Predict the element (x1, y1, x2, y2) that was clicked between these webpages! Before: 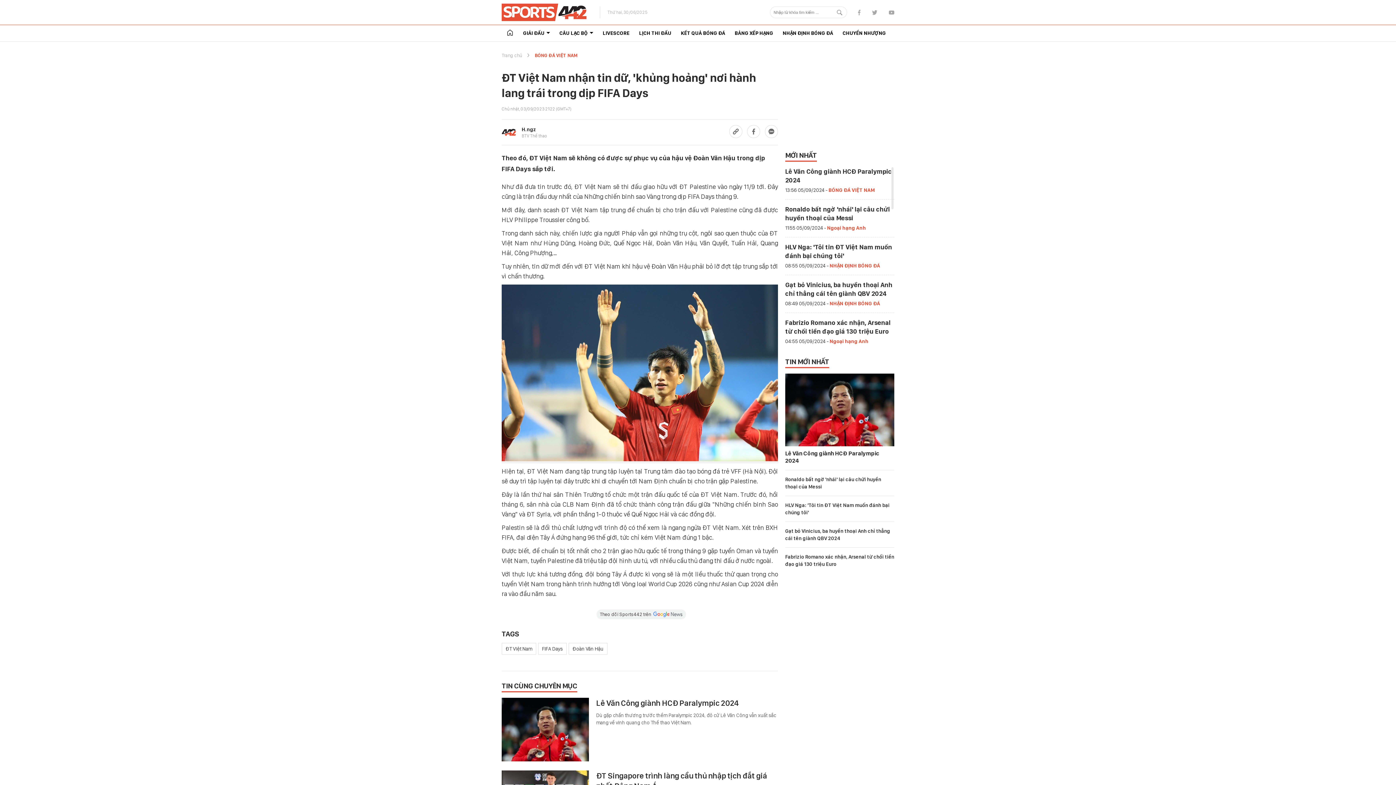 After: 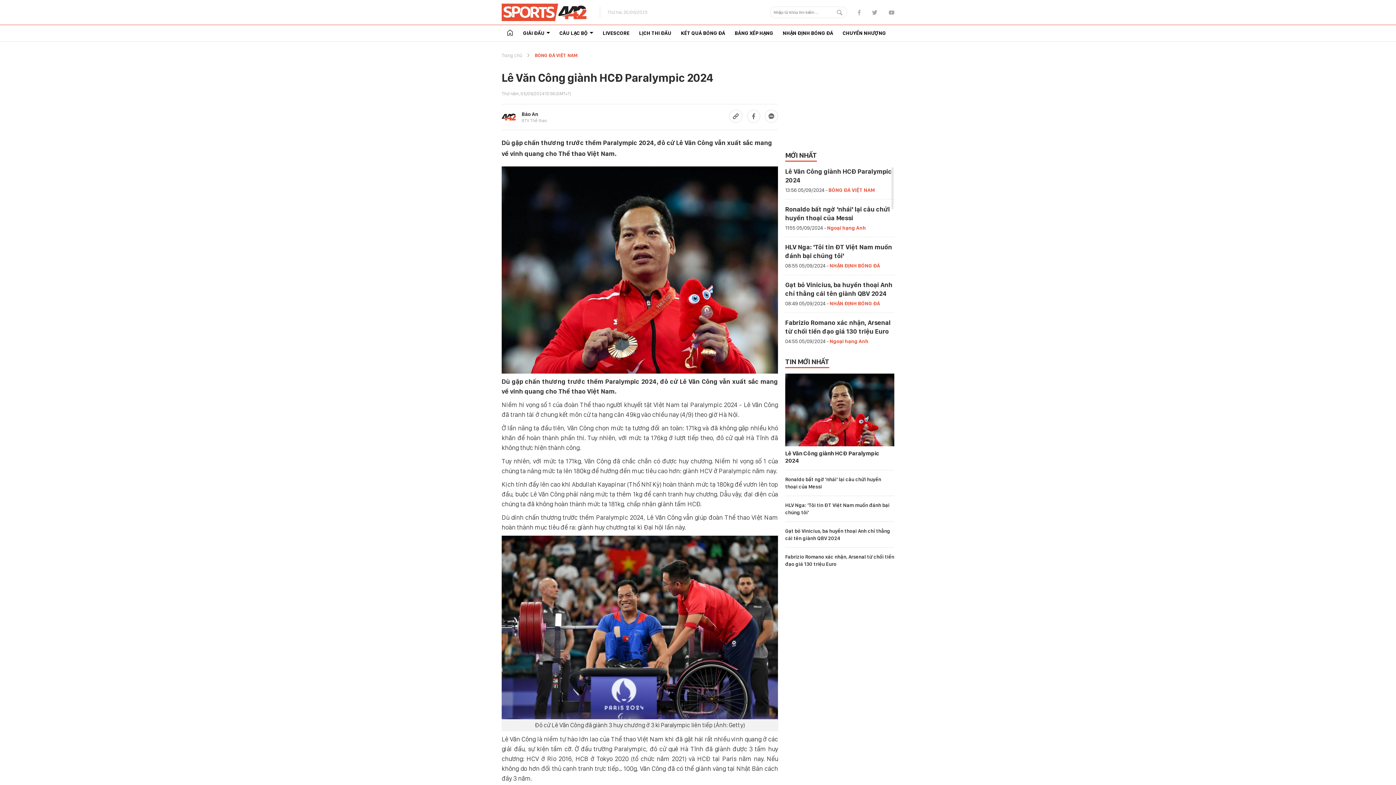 Action: bbox: (596, 698, 738, 708) label: Lê Văn Công giành HCĐ Paralympic 2024